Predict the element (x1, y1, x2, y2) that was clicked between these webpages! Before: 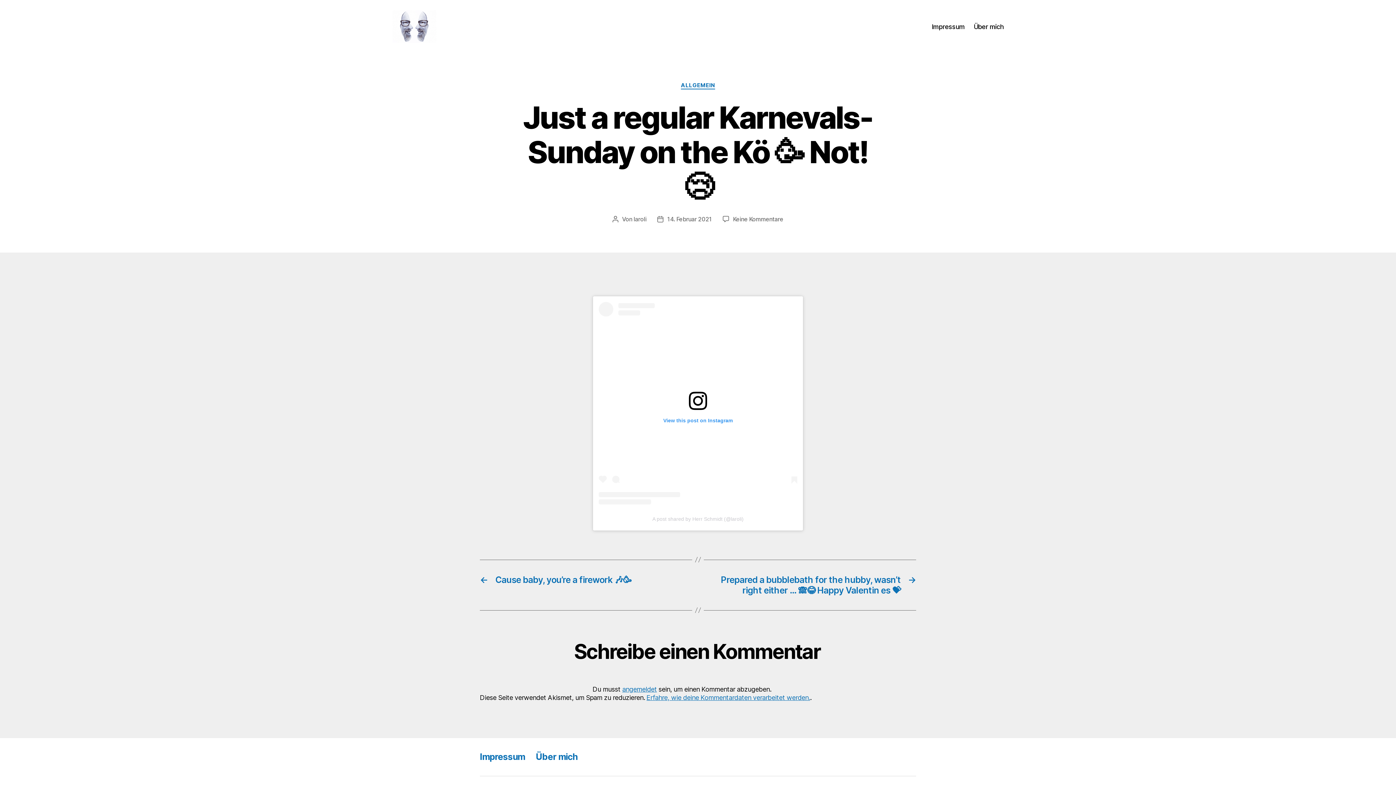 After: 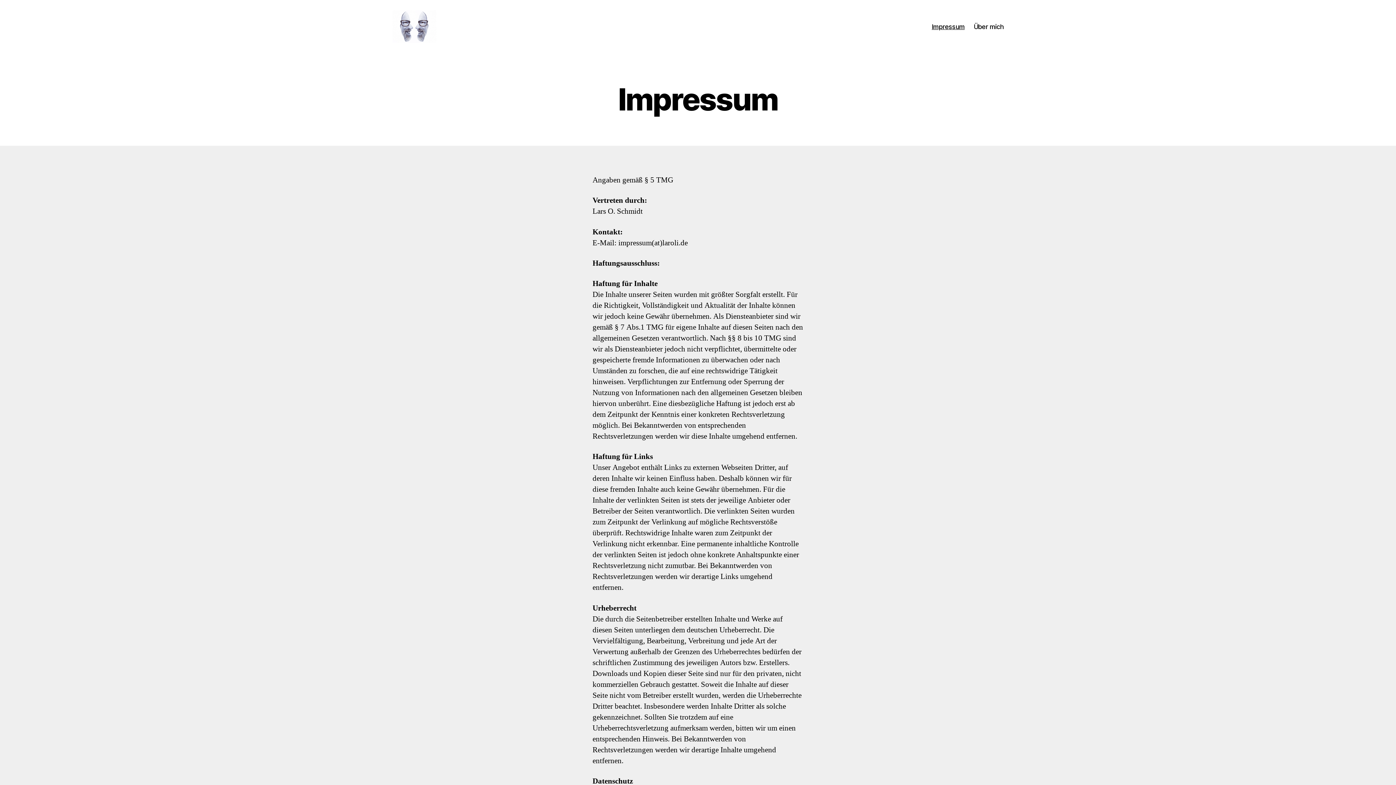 Action: bbox: (931, 22, 964, 30) label: Impressum